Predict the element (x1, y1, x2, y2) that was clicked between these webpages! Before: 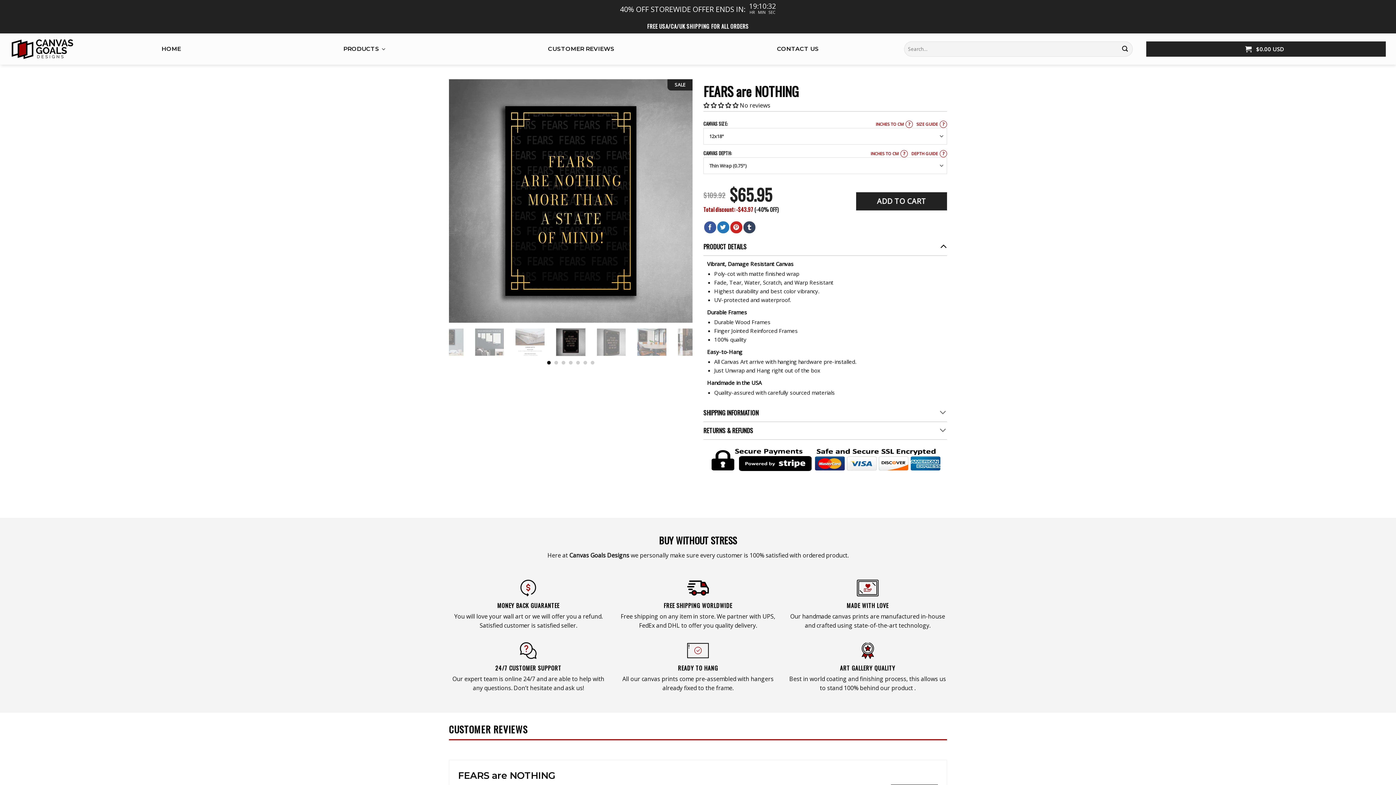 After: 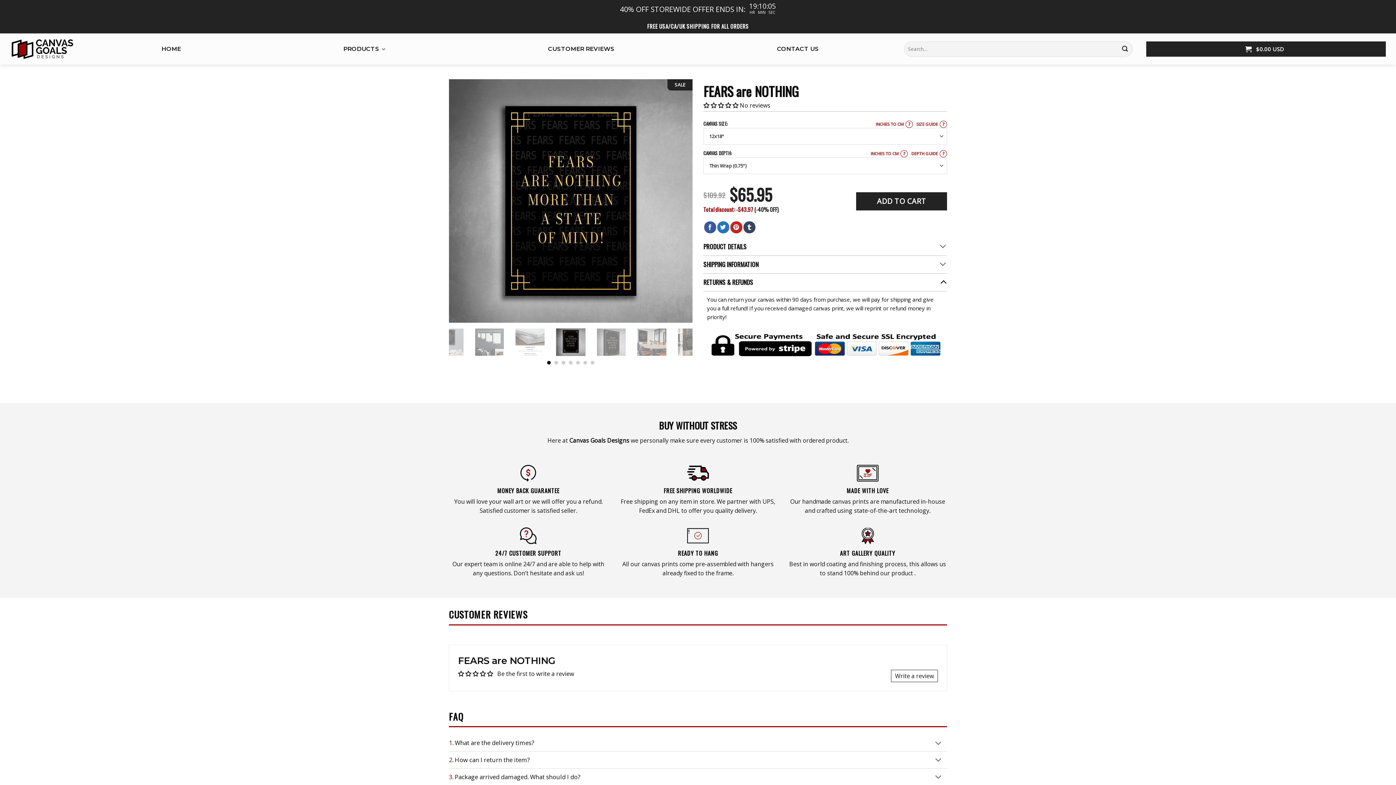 Action: bbox: (939, 423, 947, 438)